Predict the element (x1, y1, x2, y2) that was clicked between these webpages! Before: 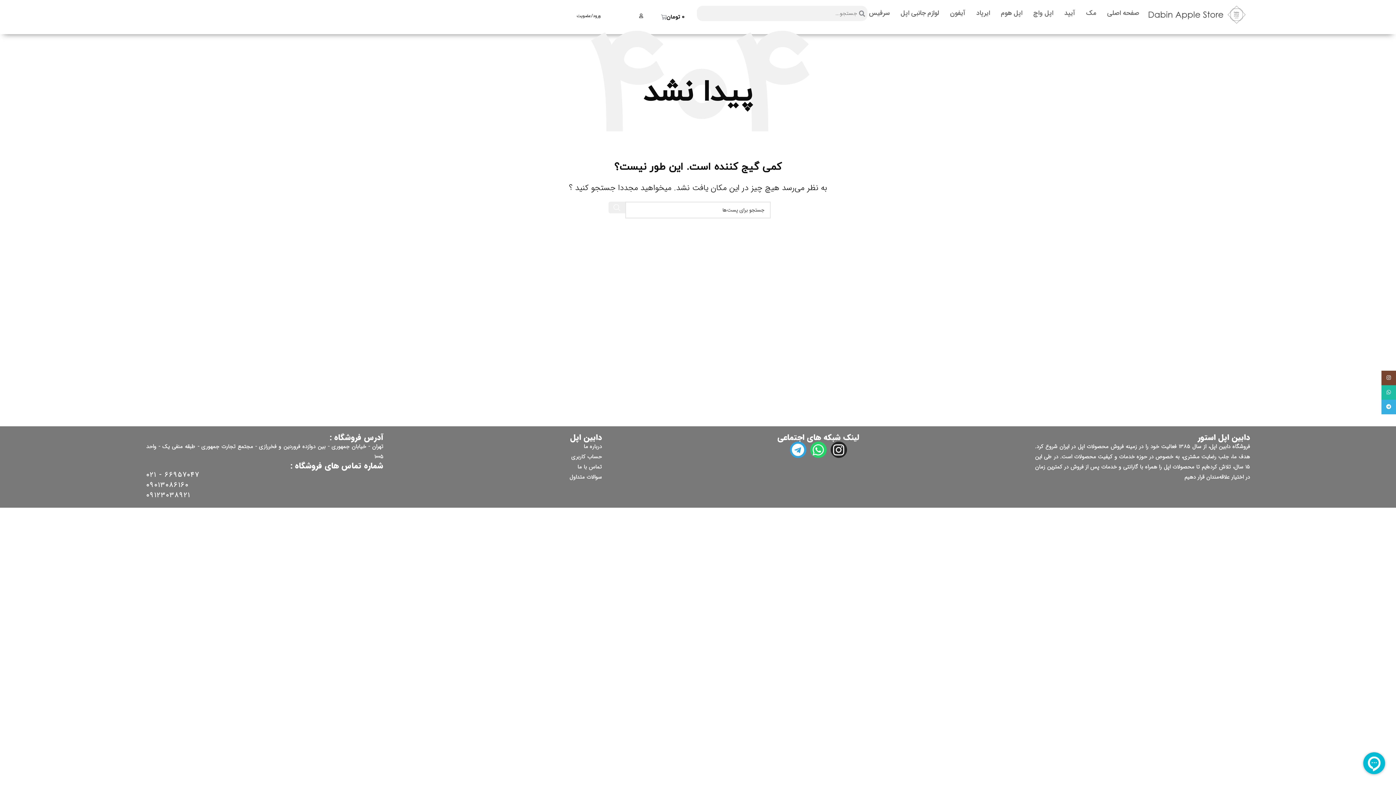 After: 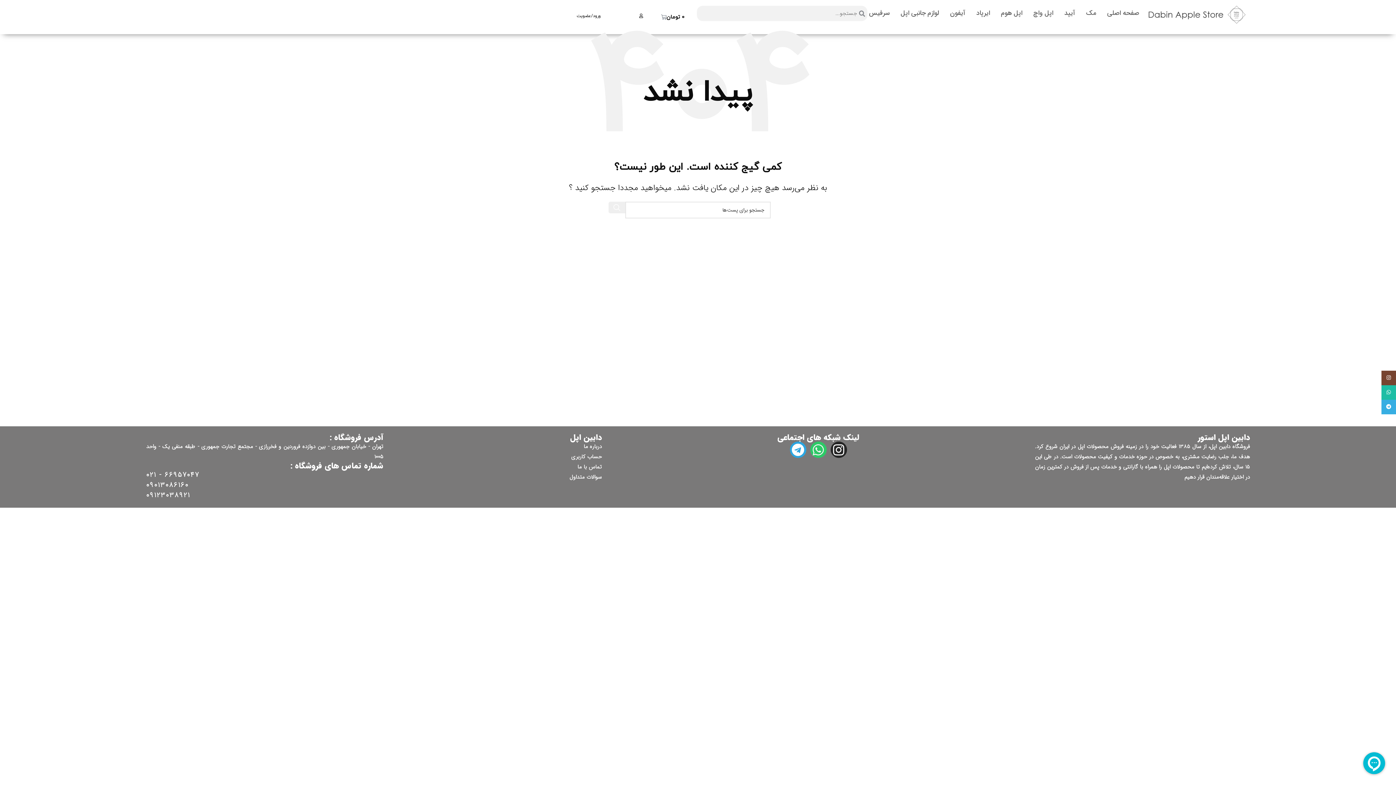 Action: bbox: (810, 441, 826, 458) label: Whatsapp